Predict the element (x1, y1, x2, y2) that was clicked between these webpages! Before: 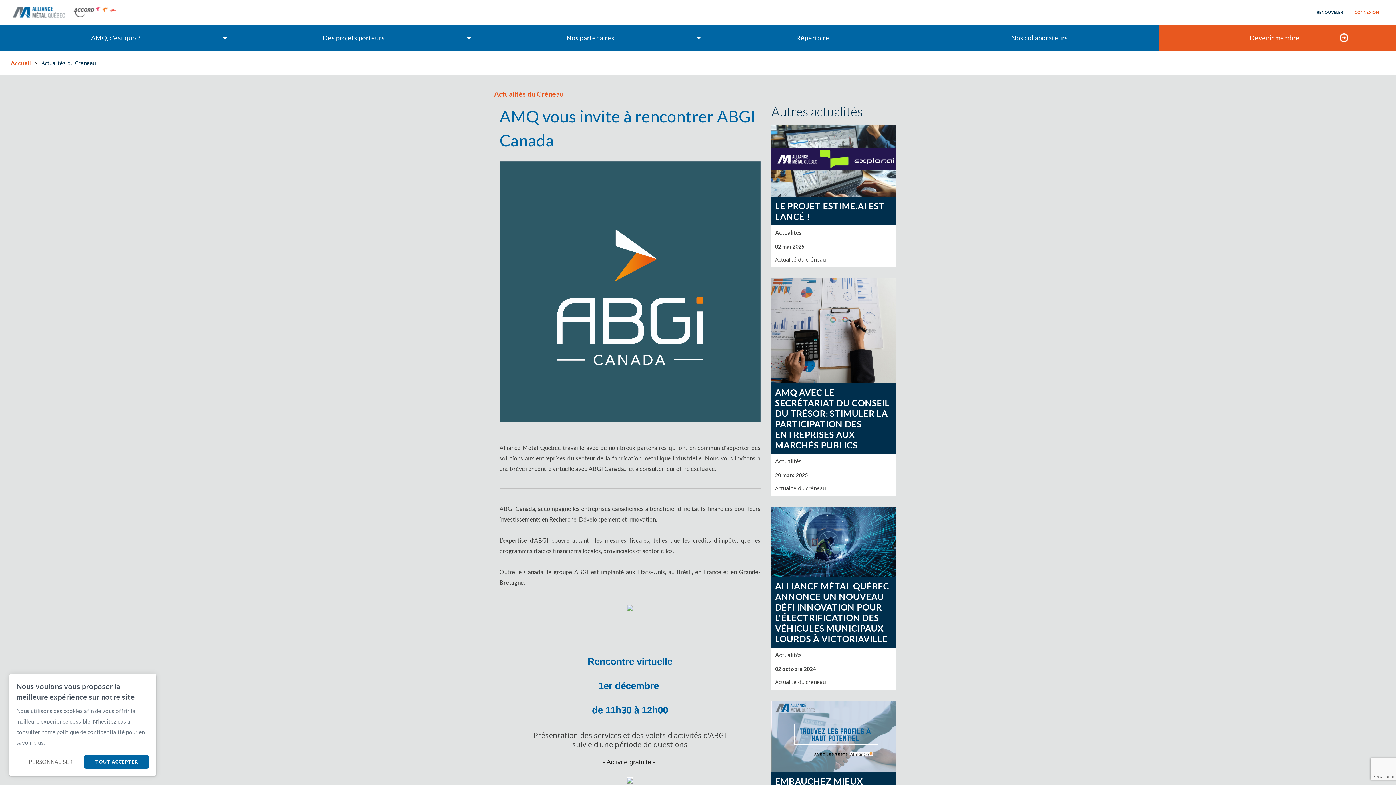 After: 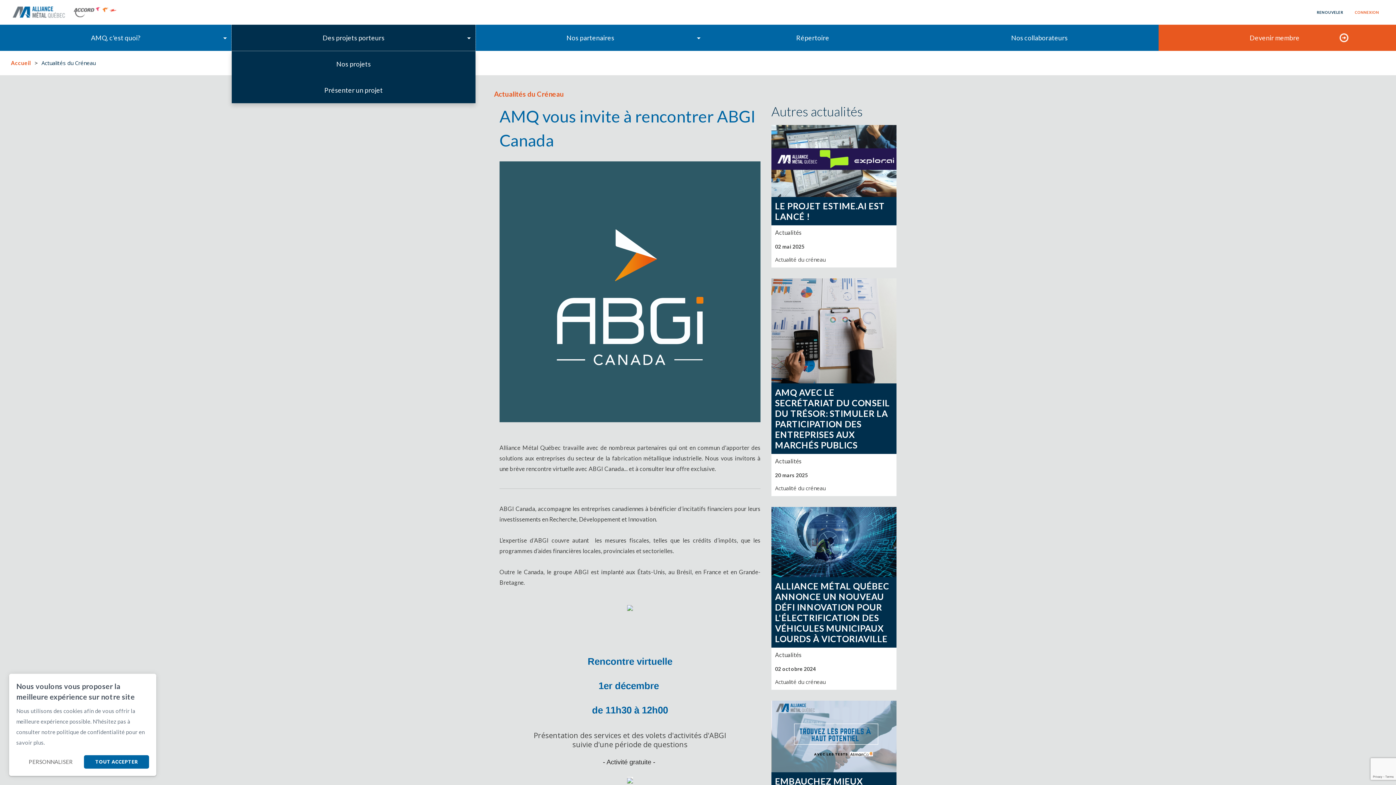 Action: label: Des projets porteurs bbox: (231, 24, 475, 51)